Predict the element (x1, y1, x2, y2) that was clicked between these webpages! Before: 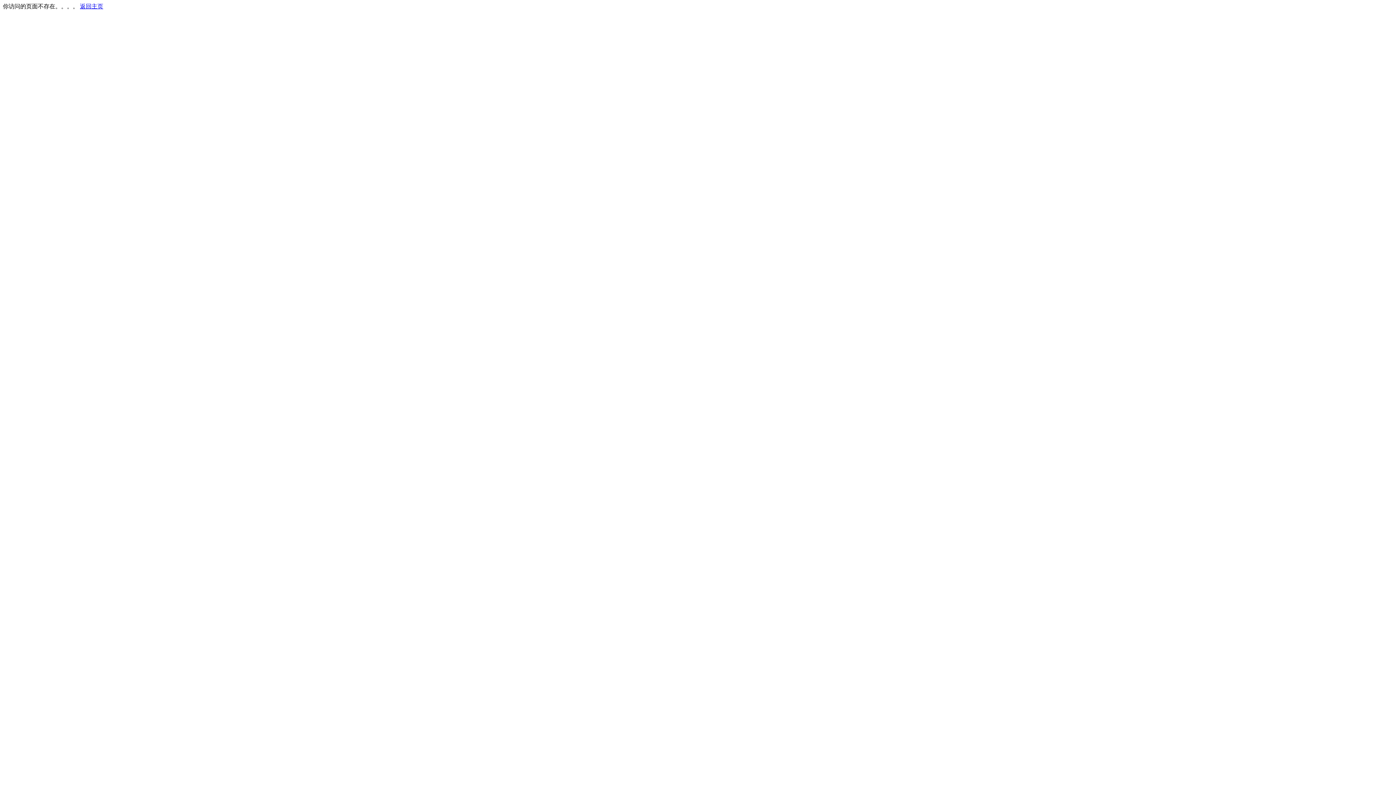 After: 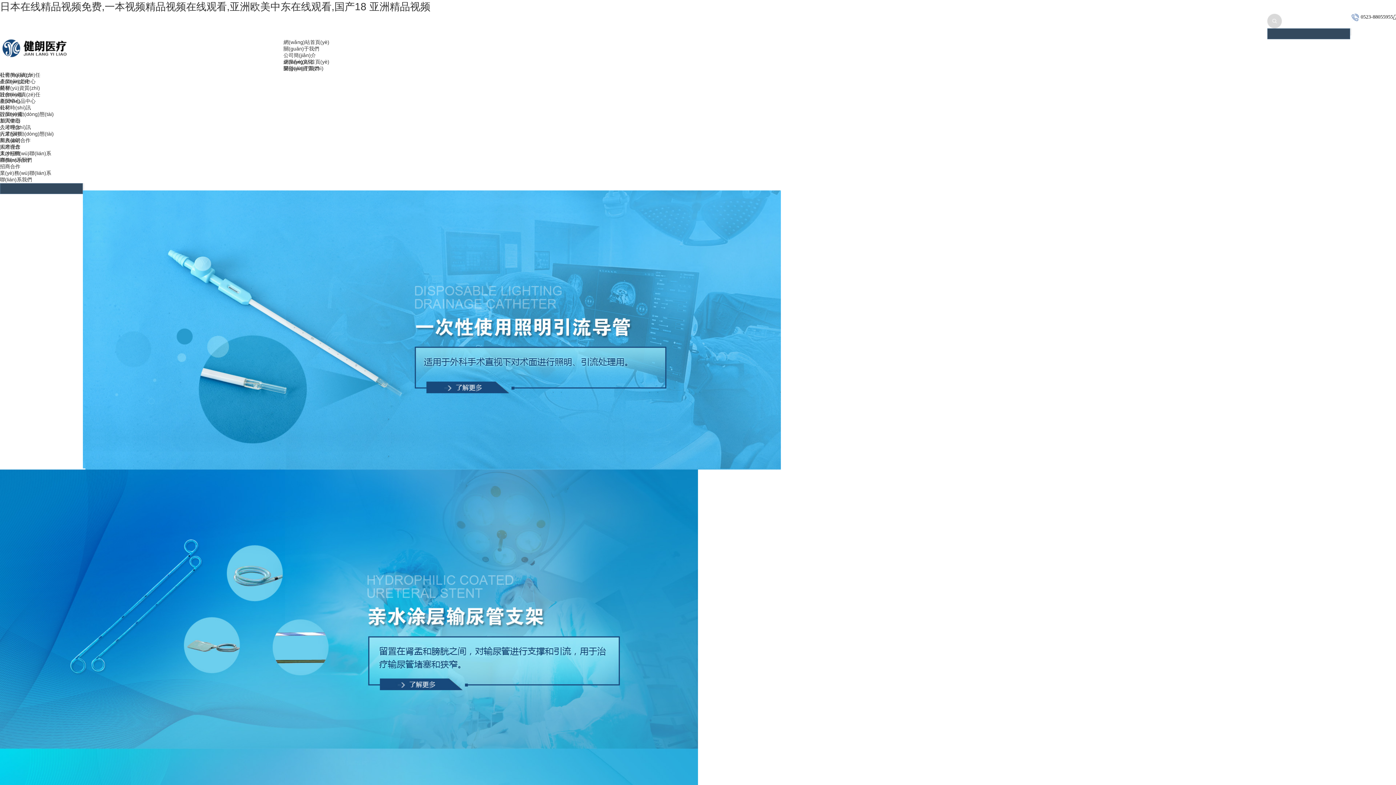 Action: bbox: (80, 3, 103, 9) label: 返回主页